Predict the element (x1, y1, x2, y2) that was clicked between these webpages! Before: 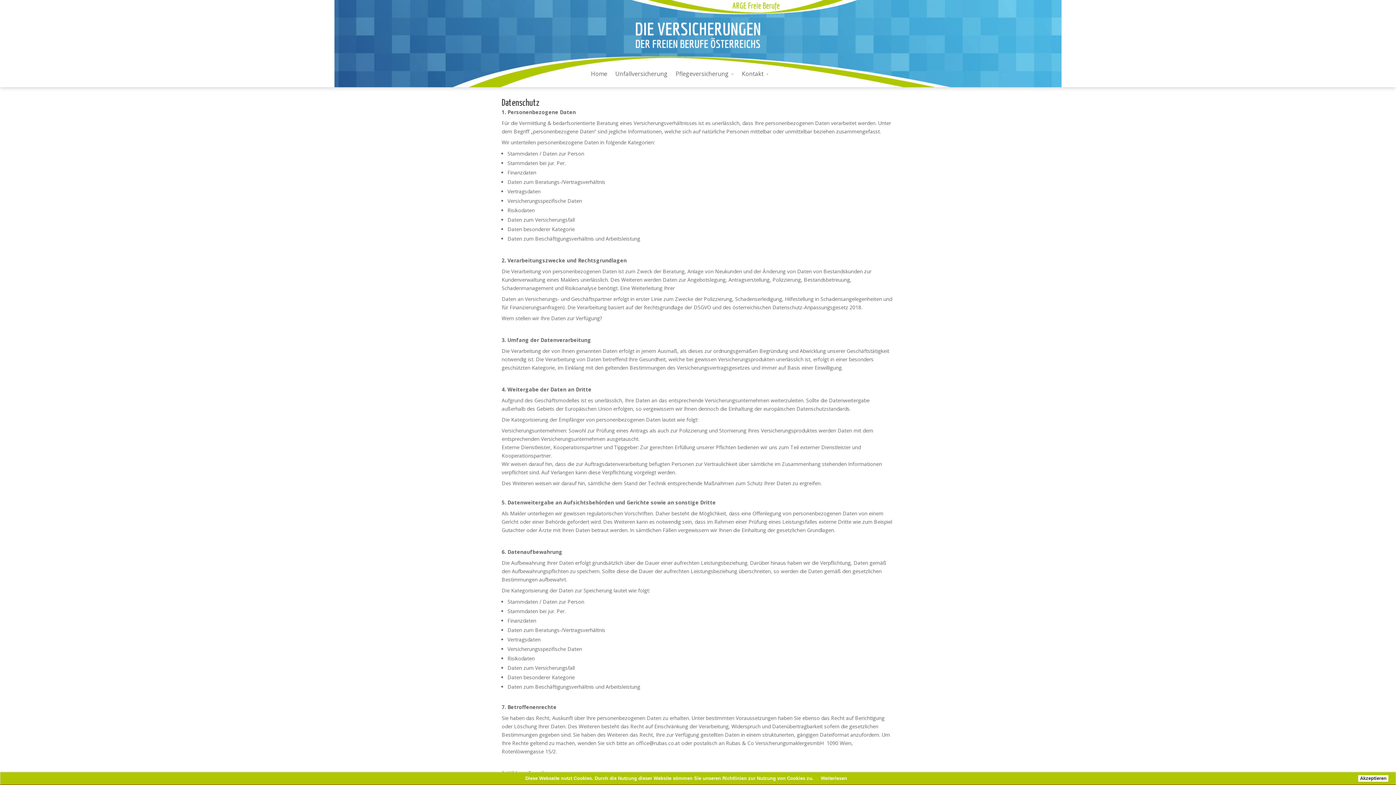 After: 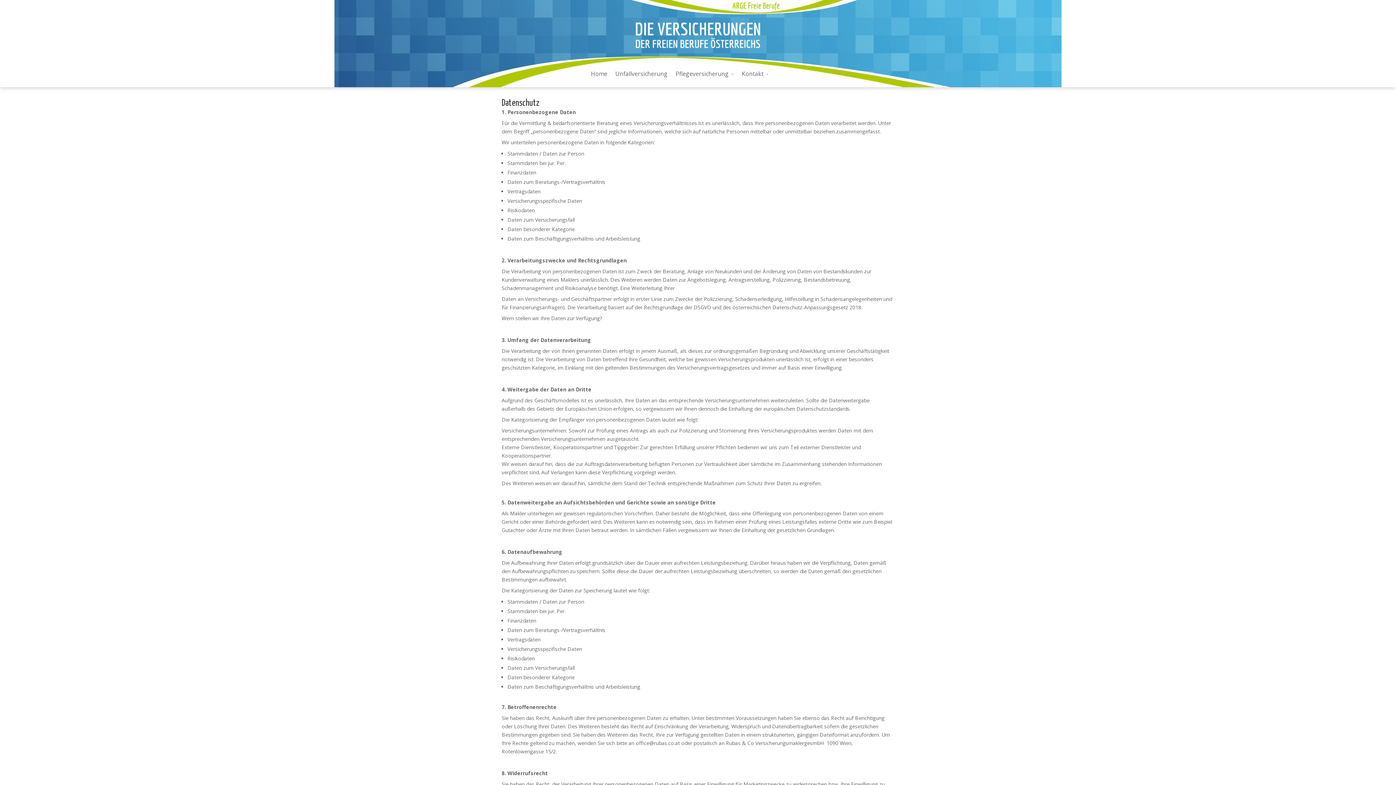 Action: label: Akzeptieren bbox: (1358, 775, 1388, 782)